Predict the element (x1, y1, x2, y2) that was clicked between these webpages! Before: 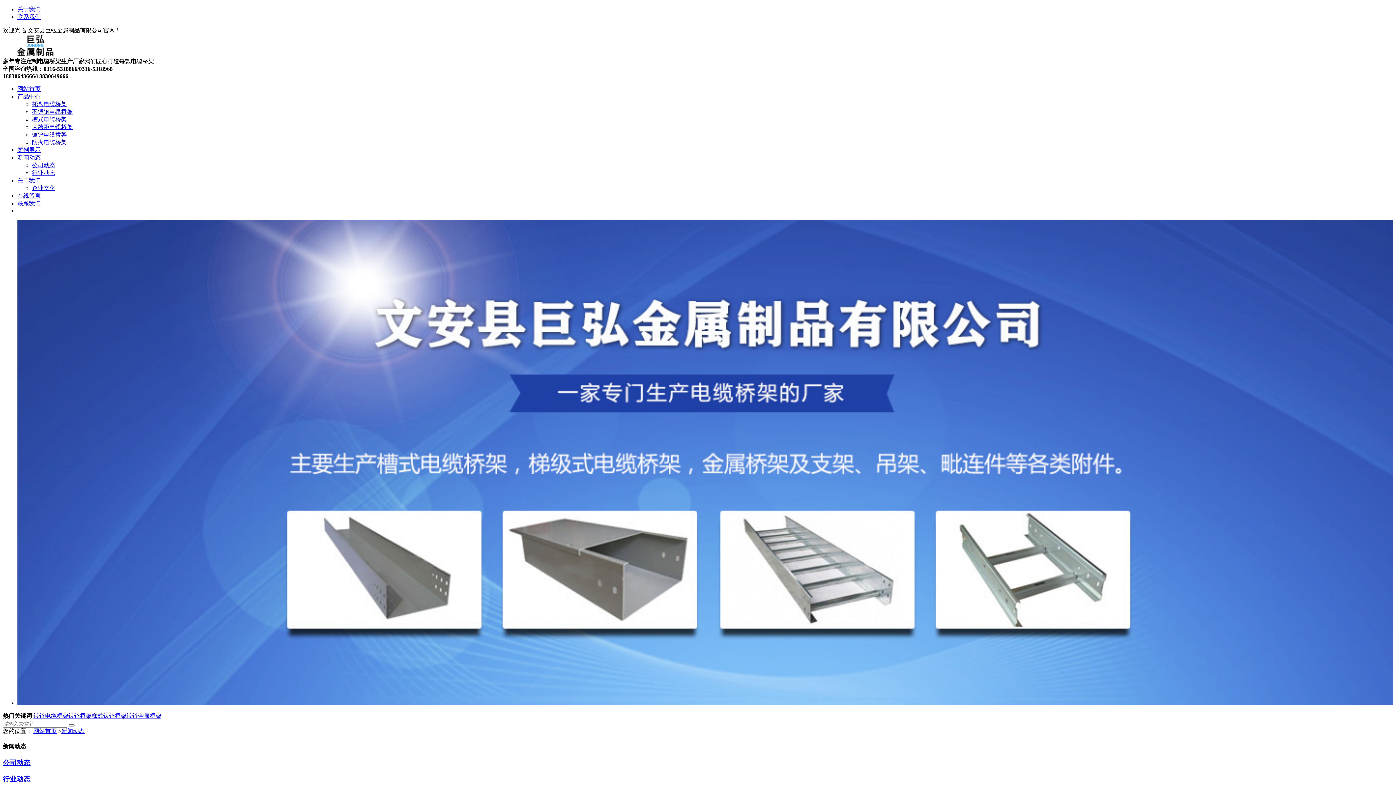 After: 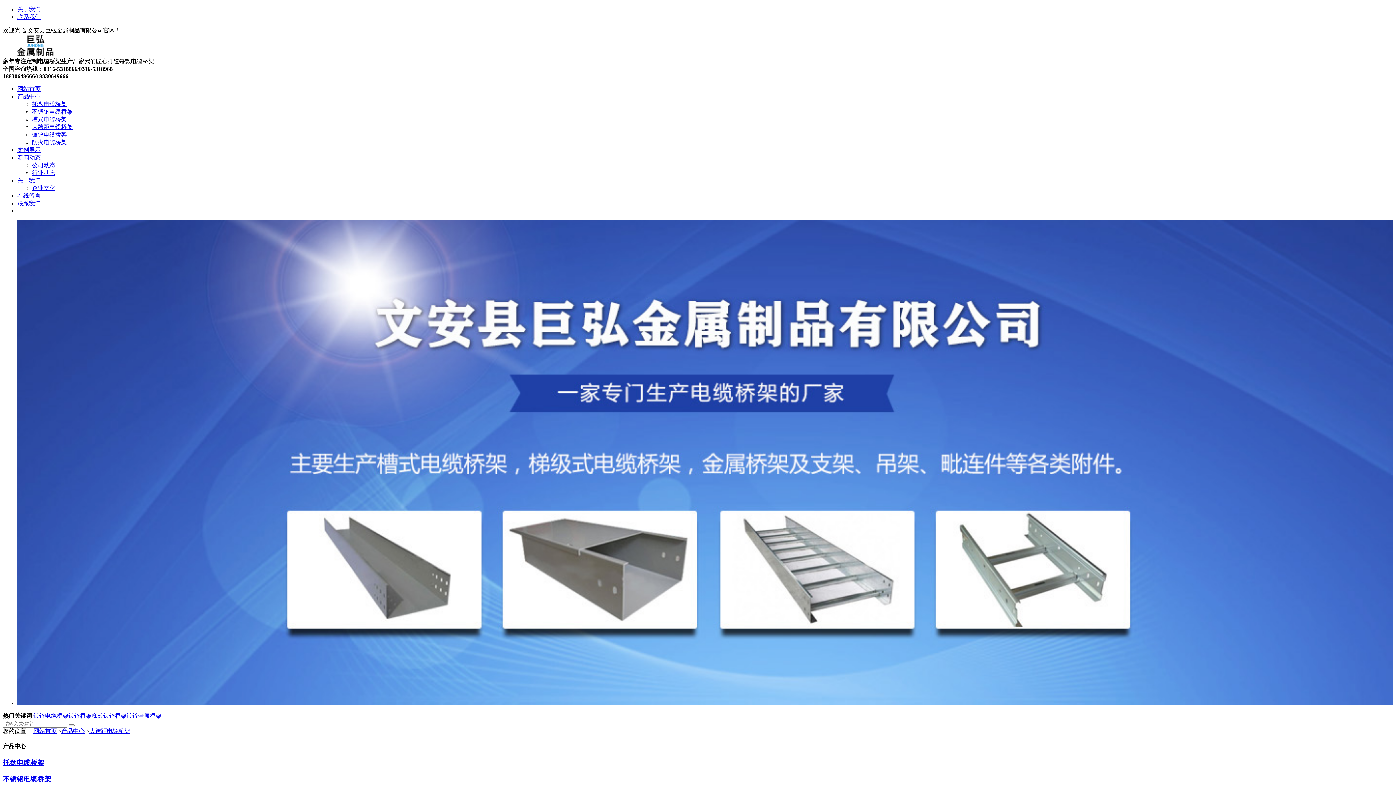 Action: label: 大跨距电缆桥架 bbox: (32, 124, 72, 130)